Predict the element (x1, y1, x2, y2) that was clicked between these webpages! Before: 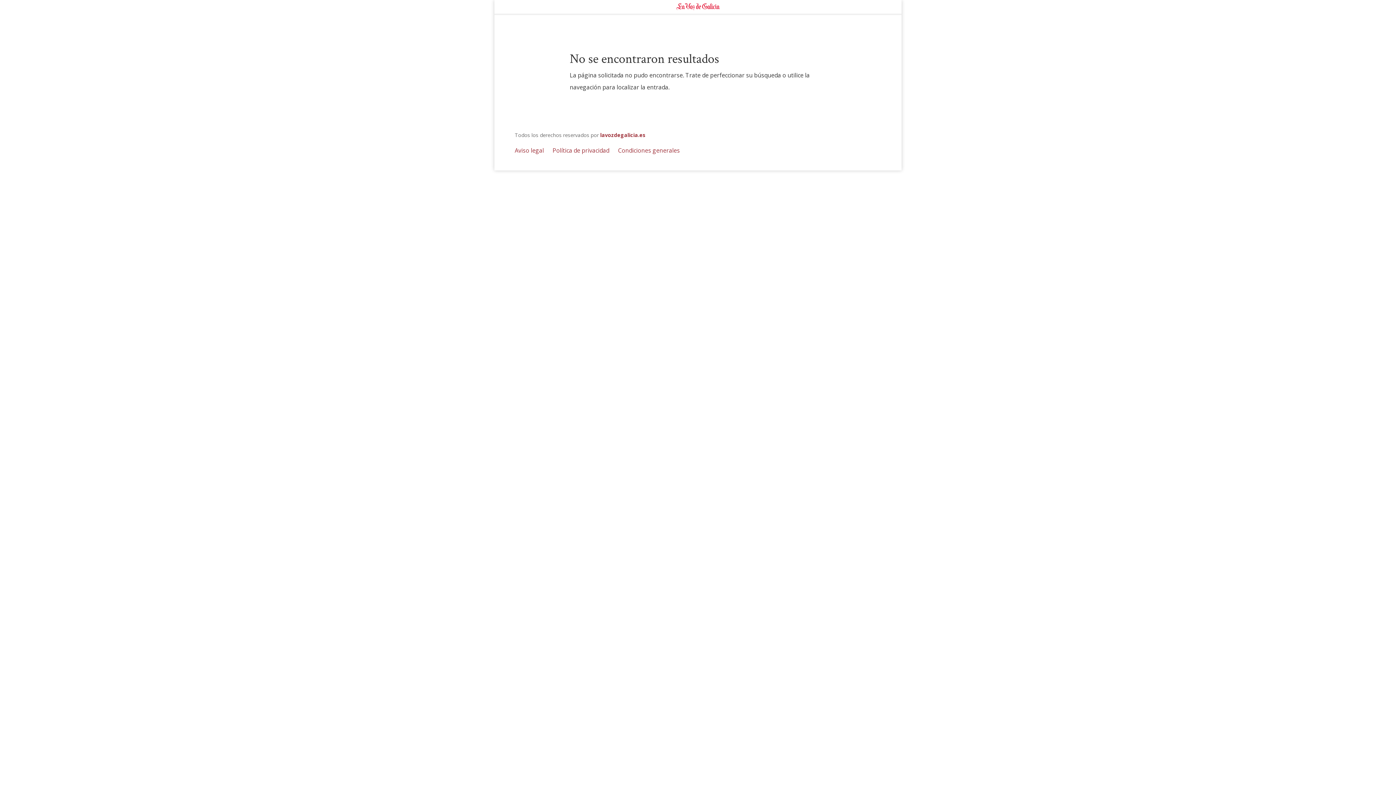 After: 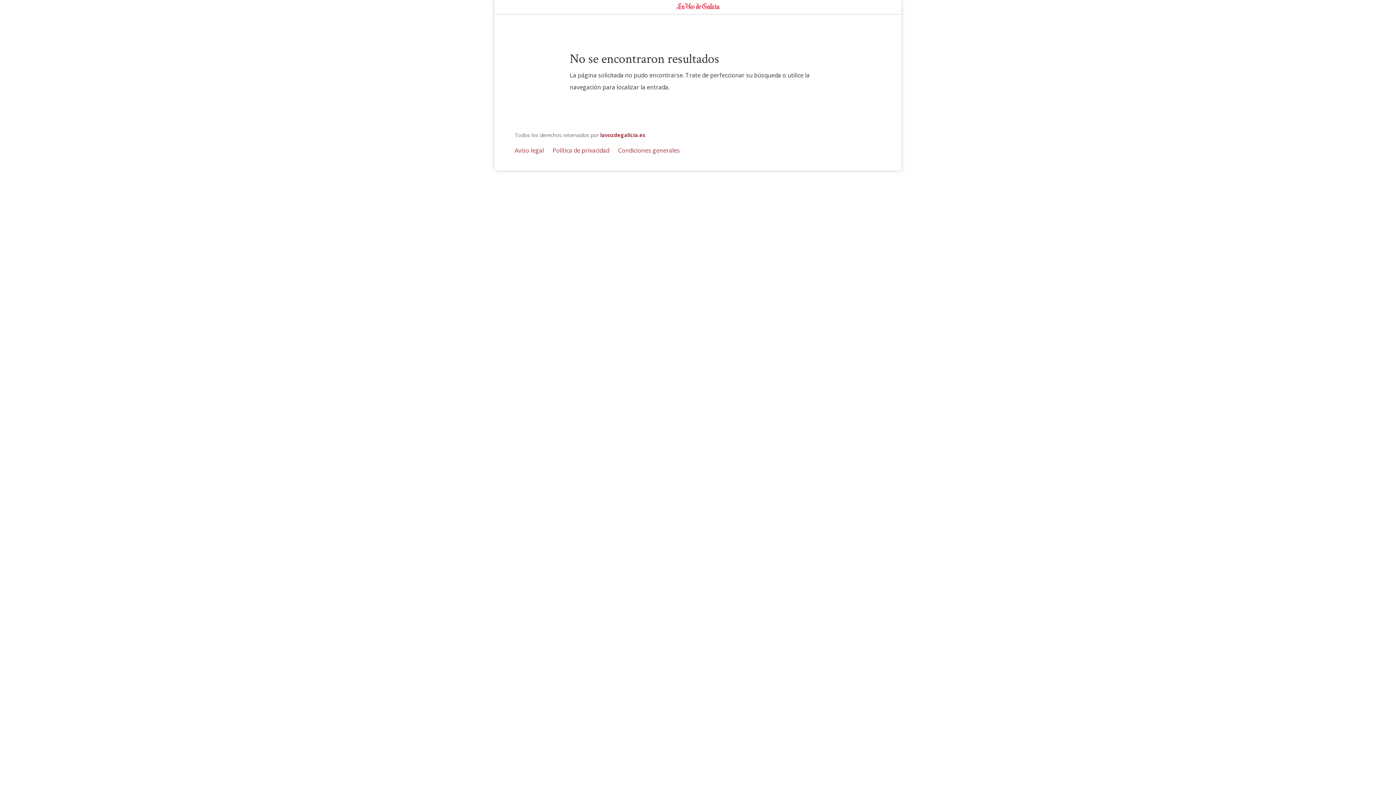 Action: bbox: (600, 131, 645, 138) label: lavozdegalicia.es